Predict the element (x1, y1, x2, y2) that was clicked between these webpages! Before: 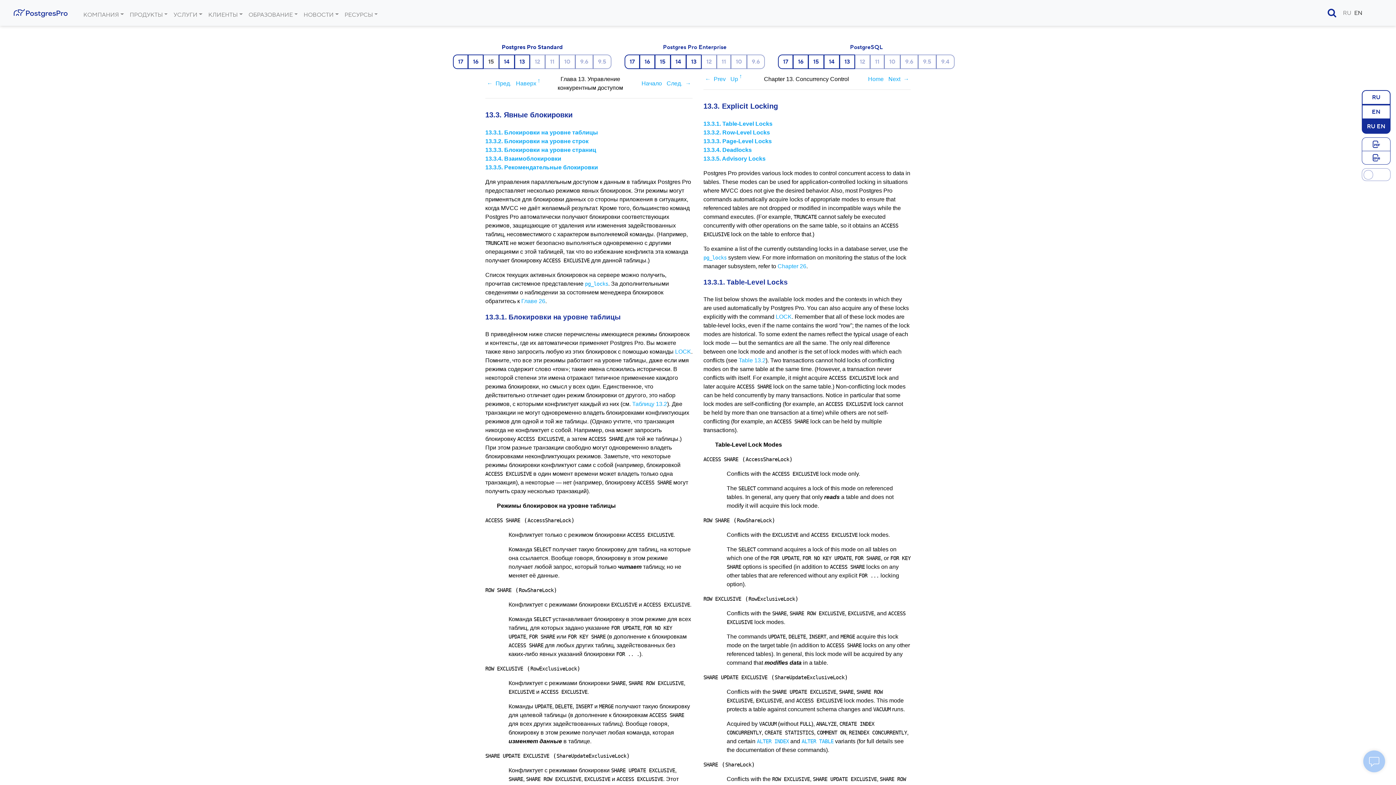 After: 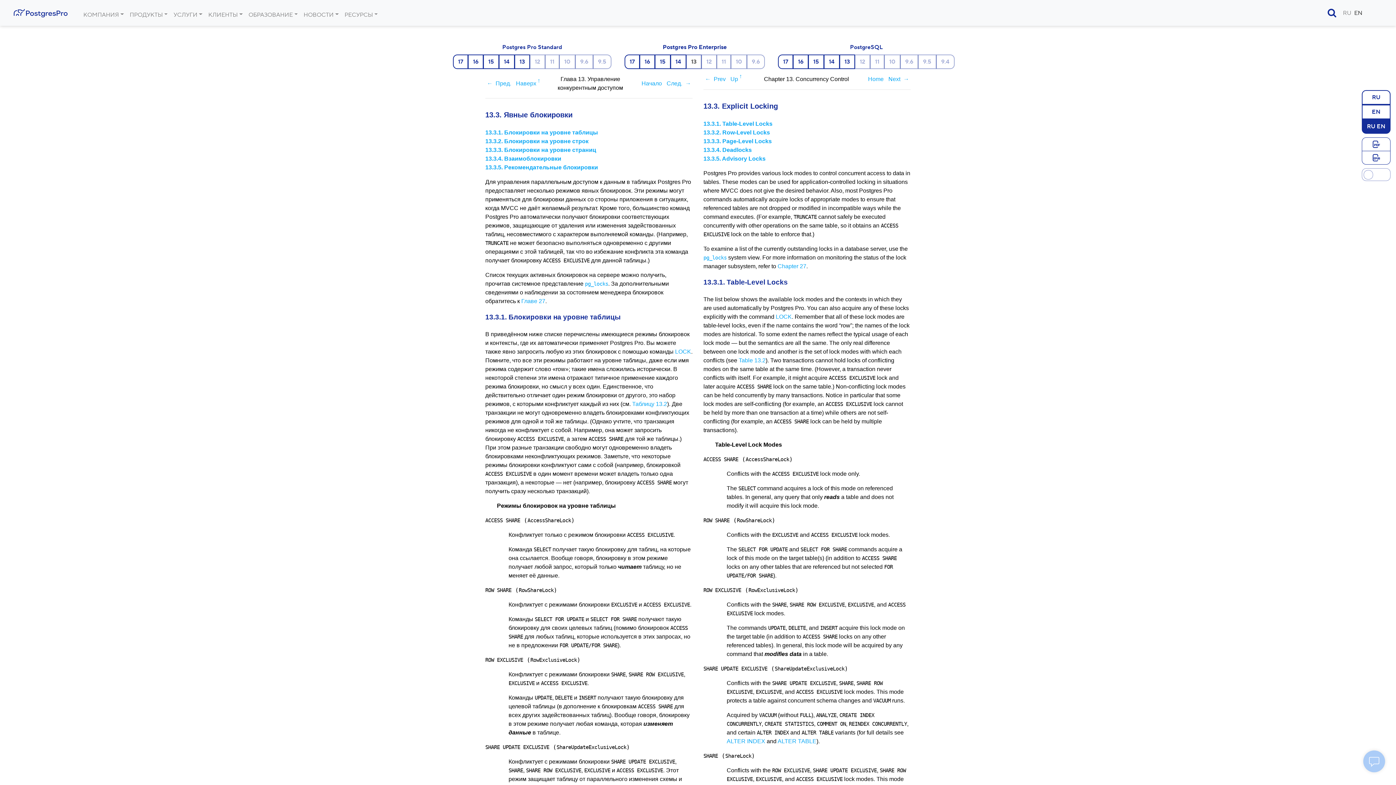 Action: bbox: (686, 54, 701, 69) label: 13